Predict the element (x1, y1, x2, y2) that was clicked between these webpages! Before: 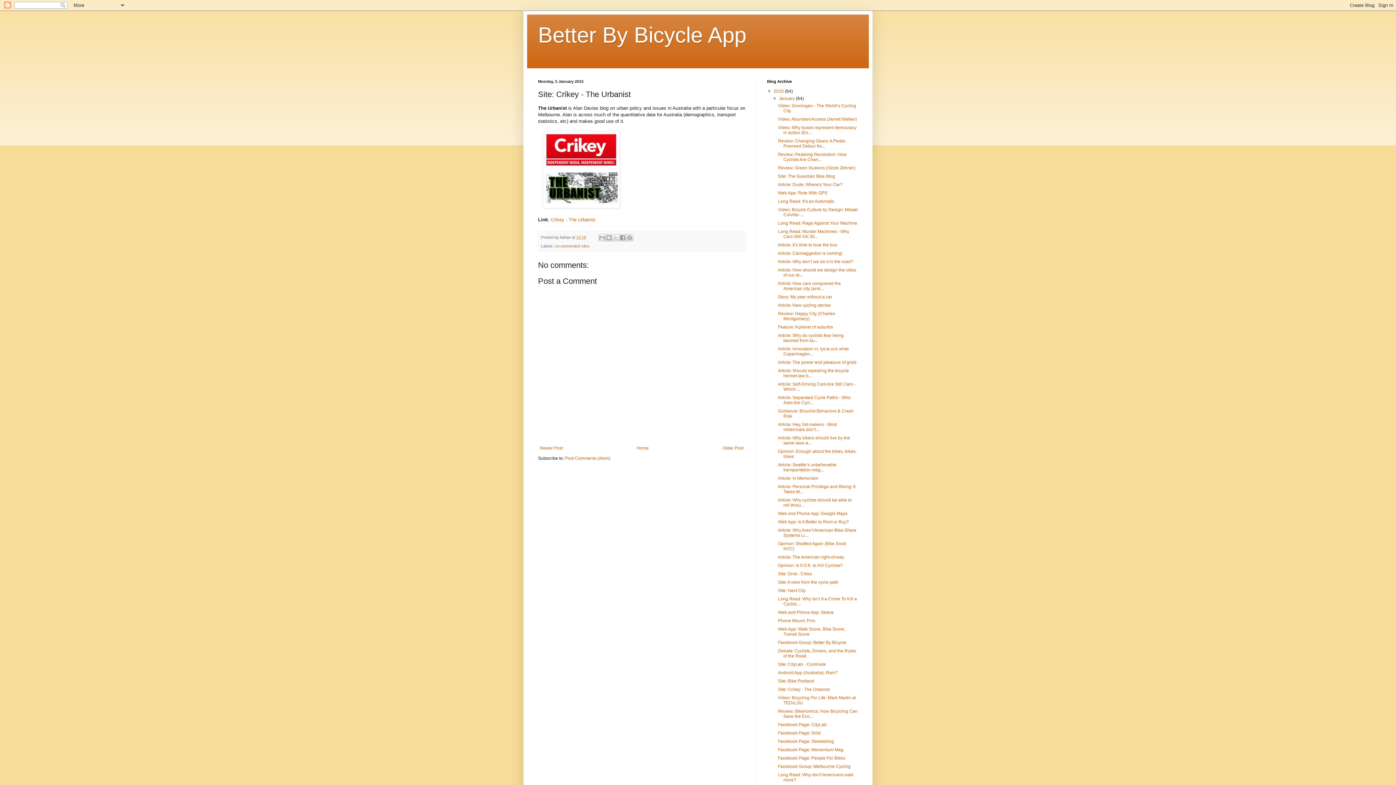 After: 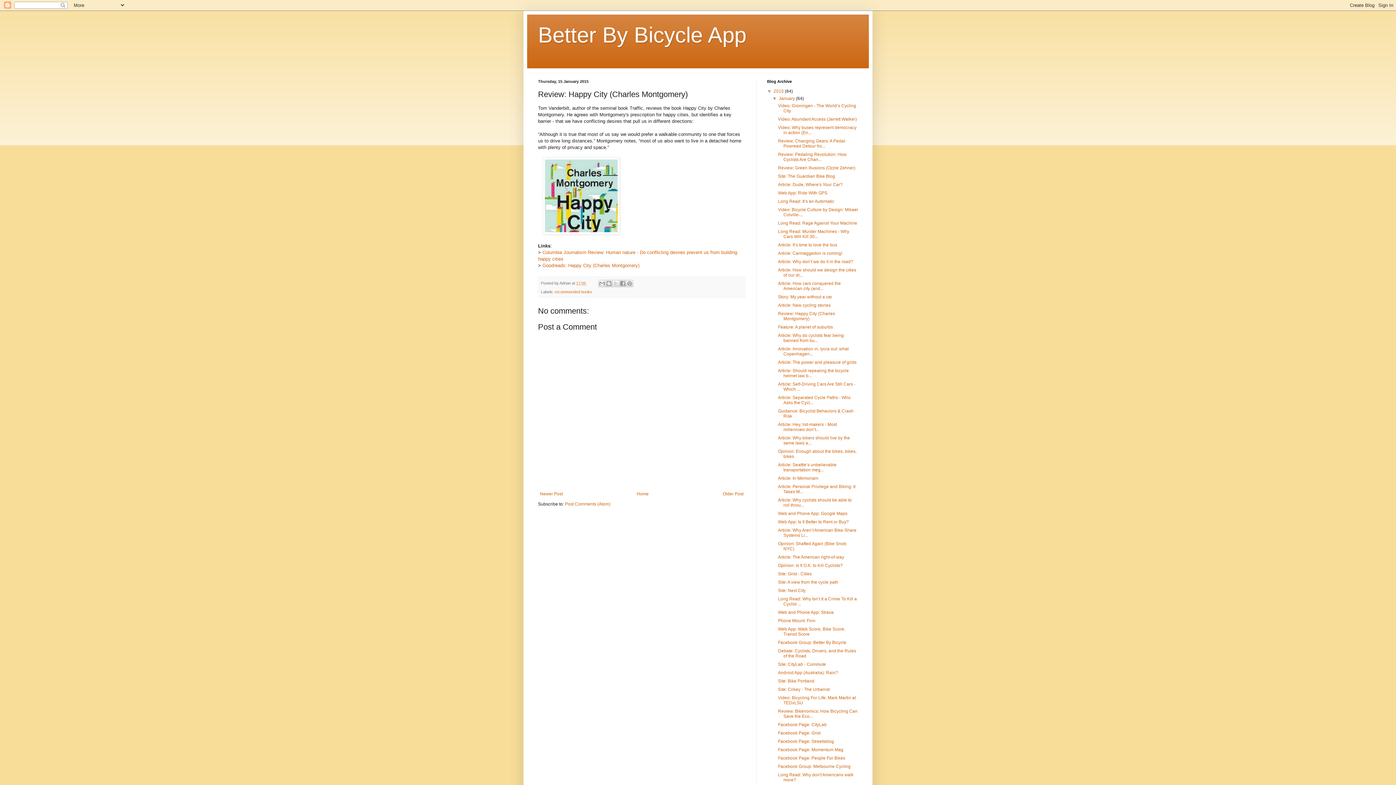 Action: bbox: (778, 311, 835, 321) label: Review: Happy City (Charles Montgomery)